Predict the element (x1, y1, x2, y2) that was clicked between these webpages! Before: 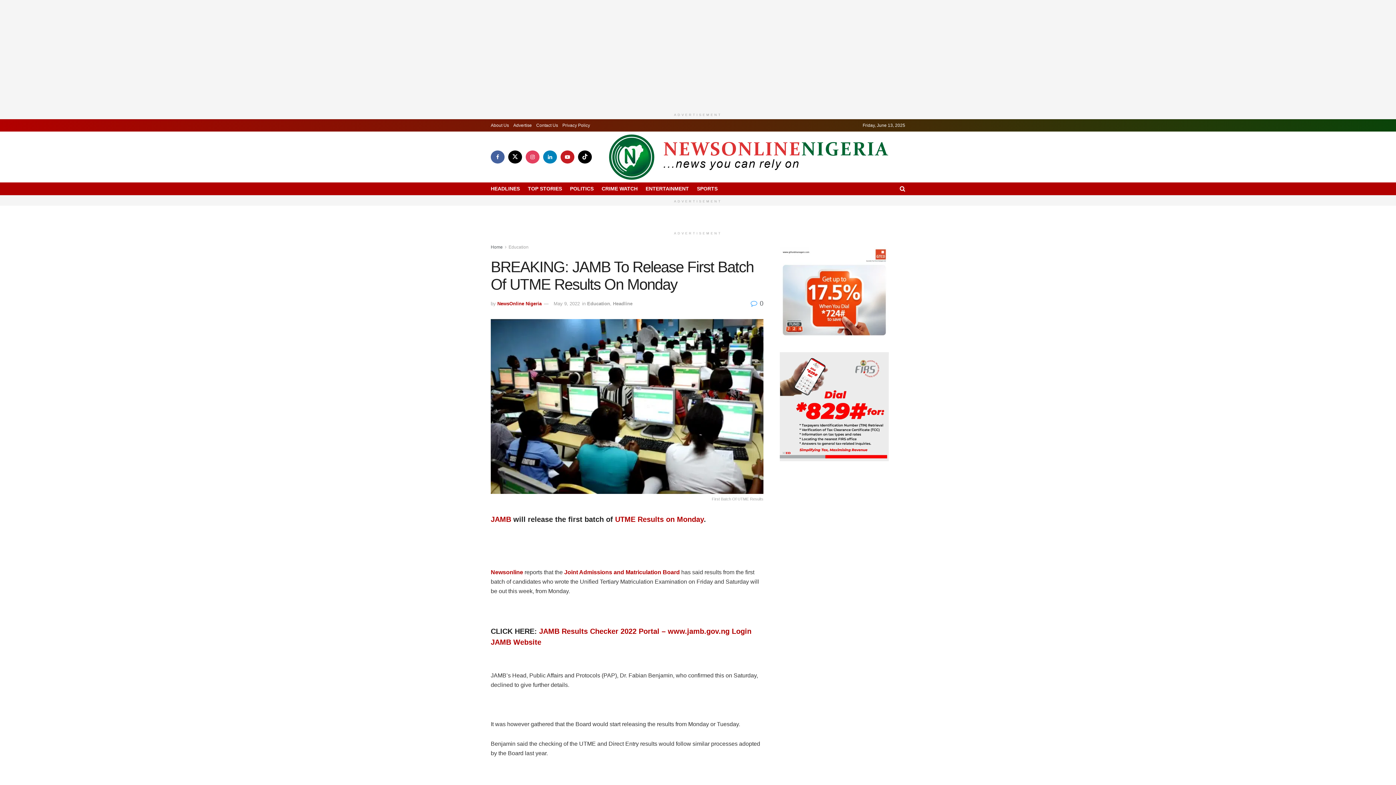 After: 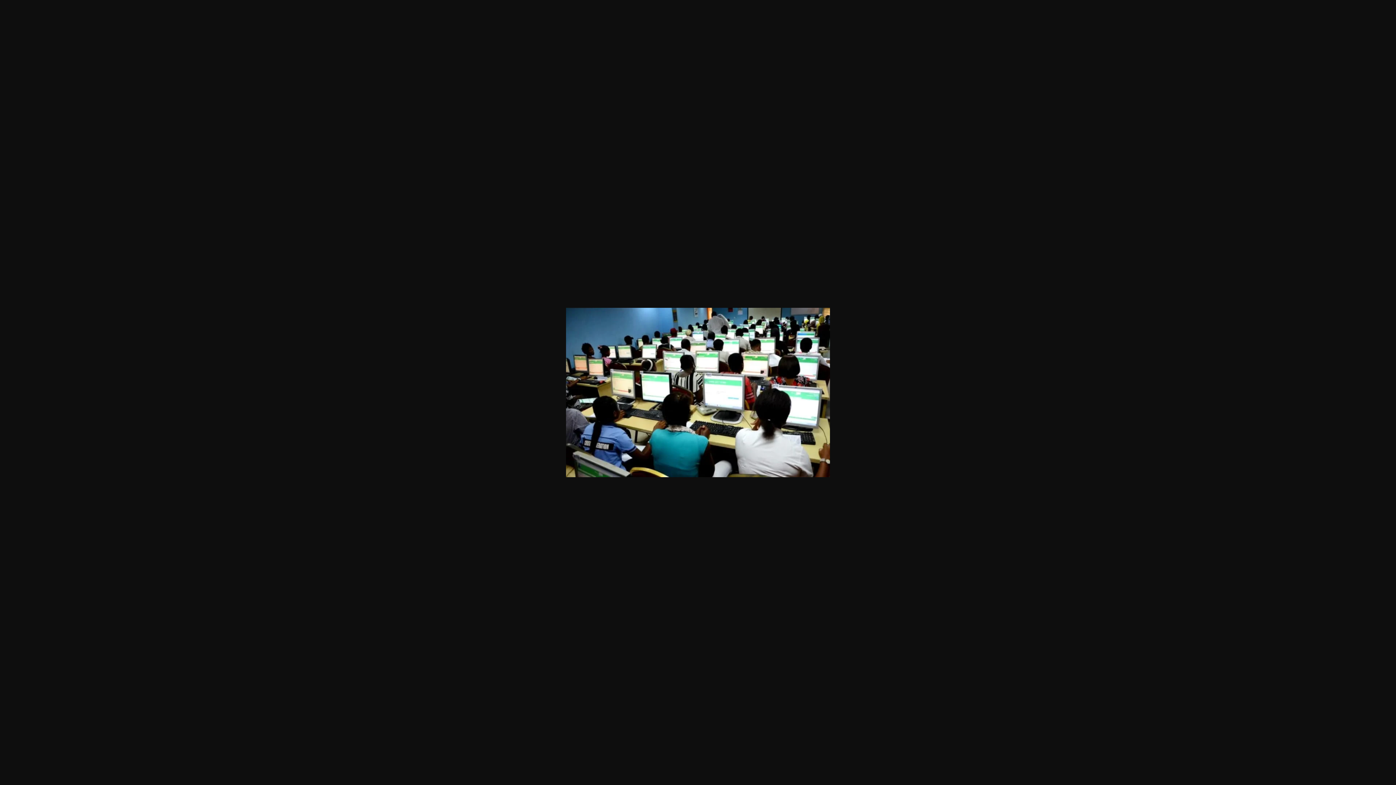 Action: bbox: (490, 319, 763, 503) label: First Batch Of UTME Results